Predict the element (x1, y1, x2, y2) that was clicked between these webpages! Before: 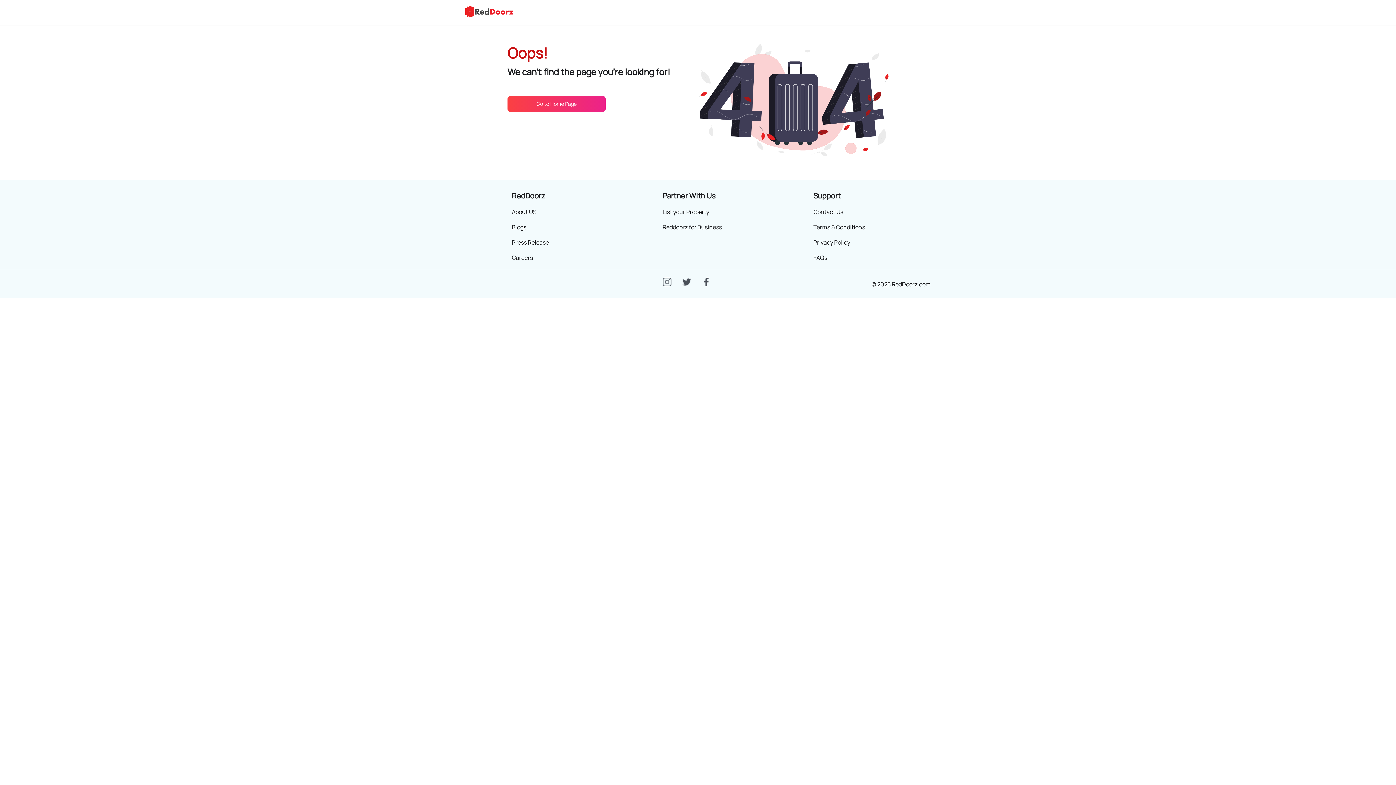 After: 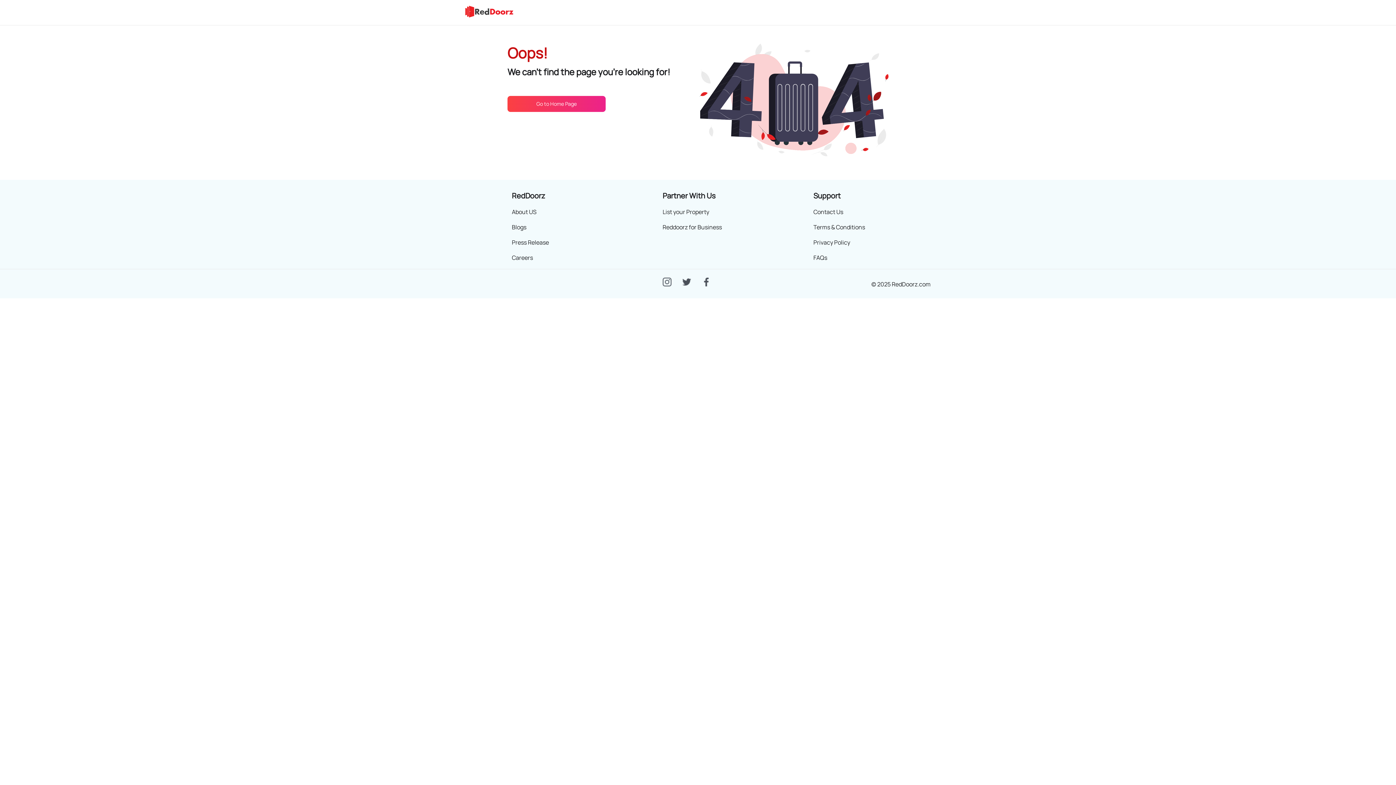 Action: bbox: (512, 253, 533, 261) label: Careers